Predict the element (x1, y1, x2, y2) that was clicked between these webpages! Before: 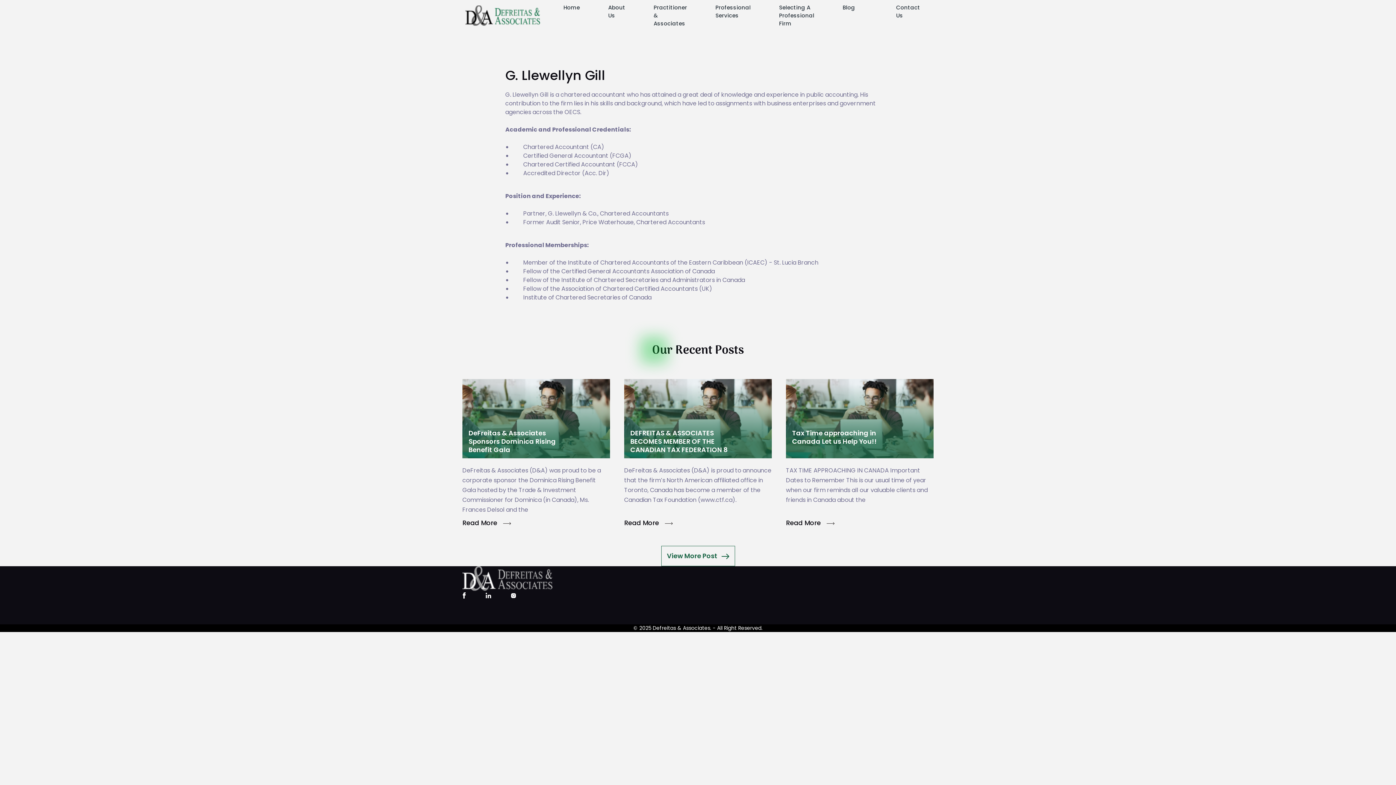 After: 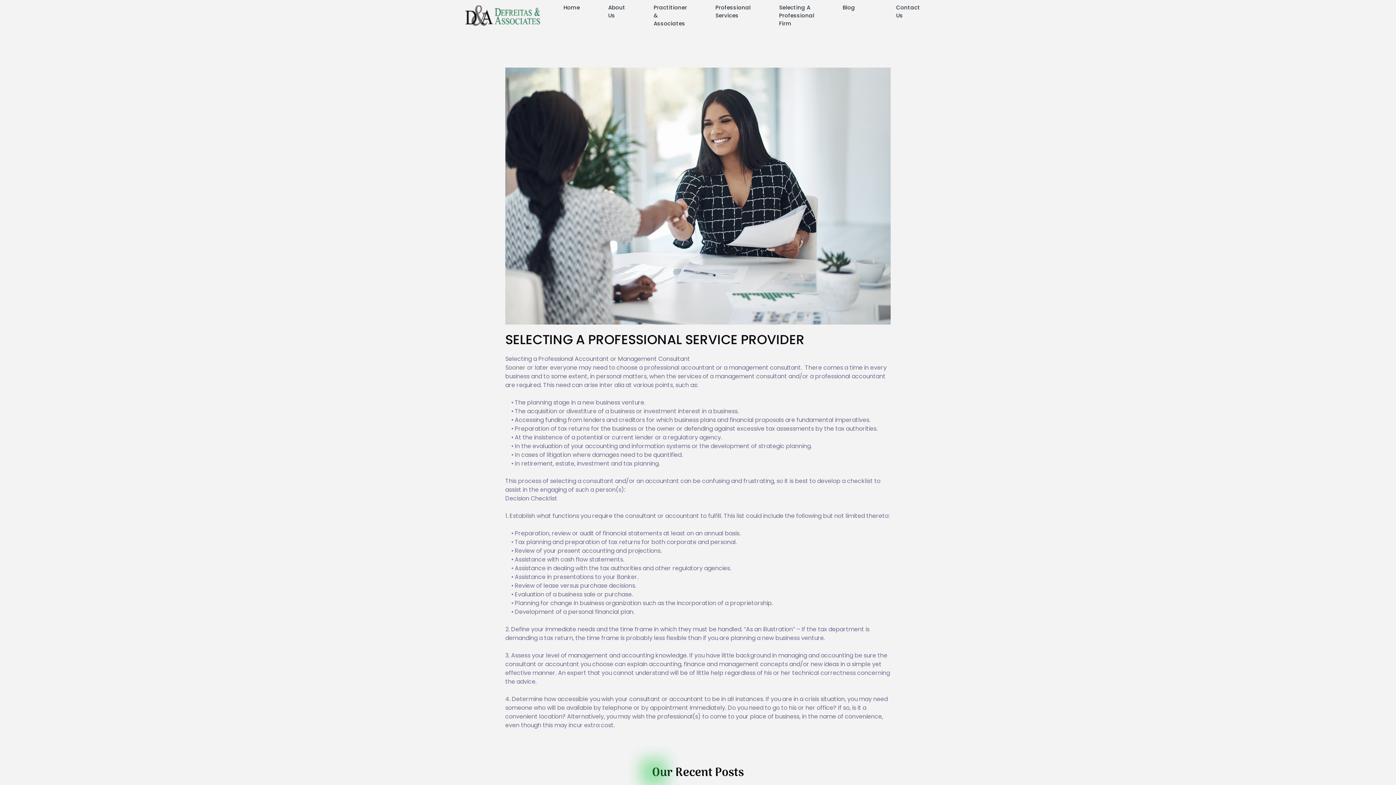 Action: label: Selecting A Professional Firm bbox: (768, 0, 825, 31)